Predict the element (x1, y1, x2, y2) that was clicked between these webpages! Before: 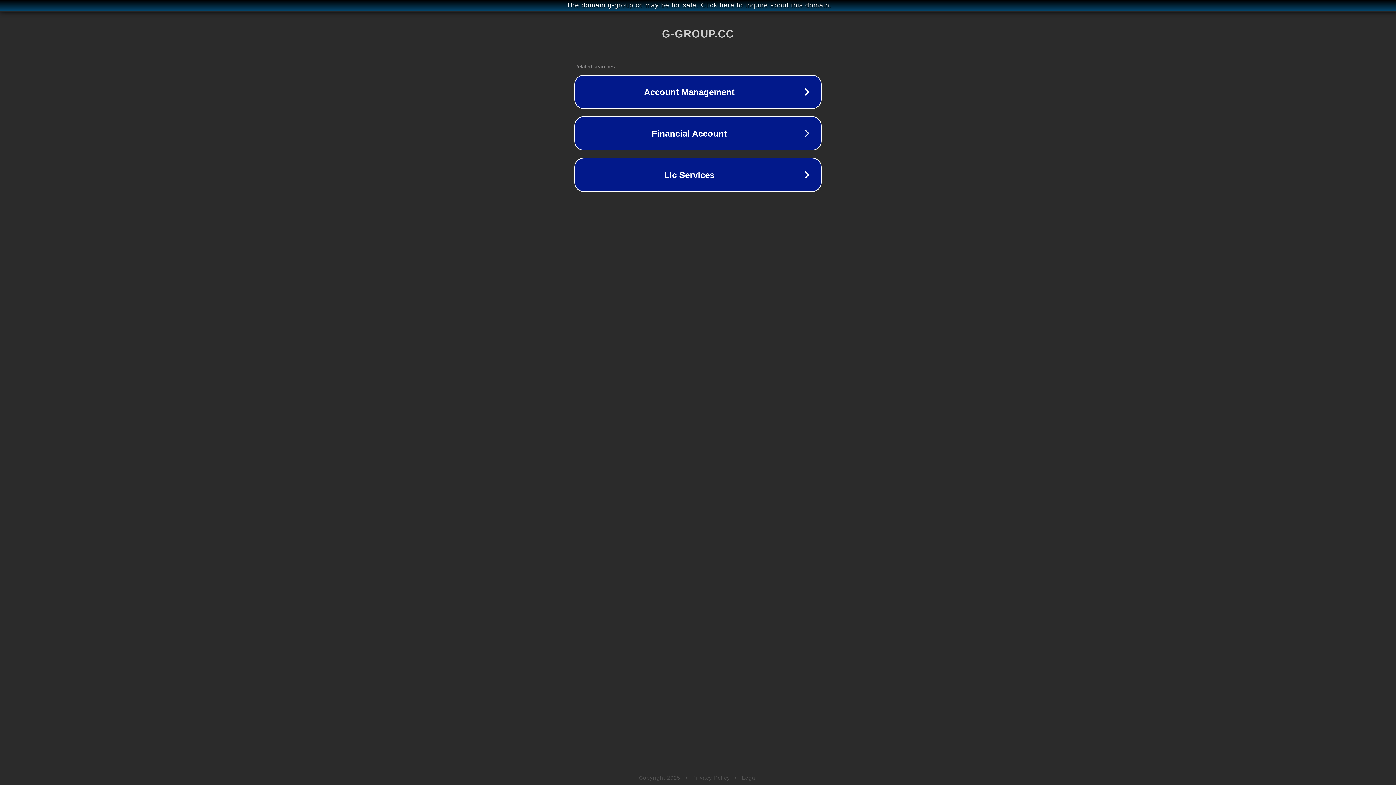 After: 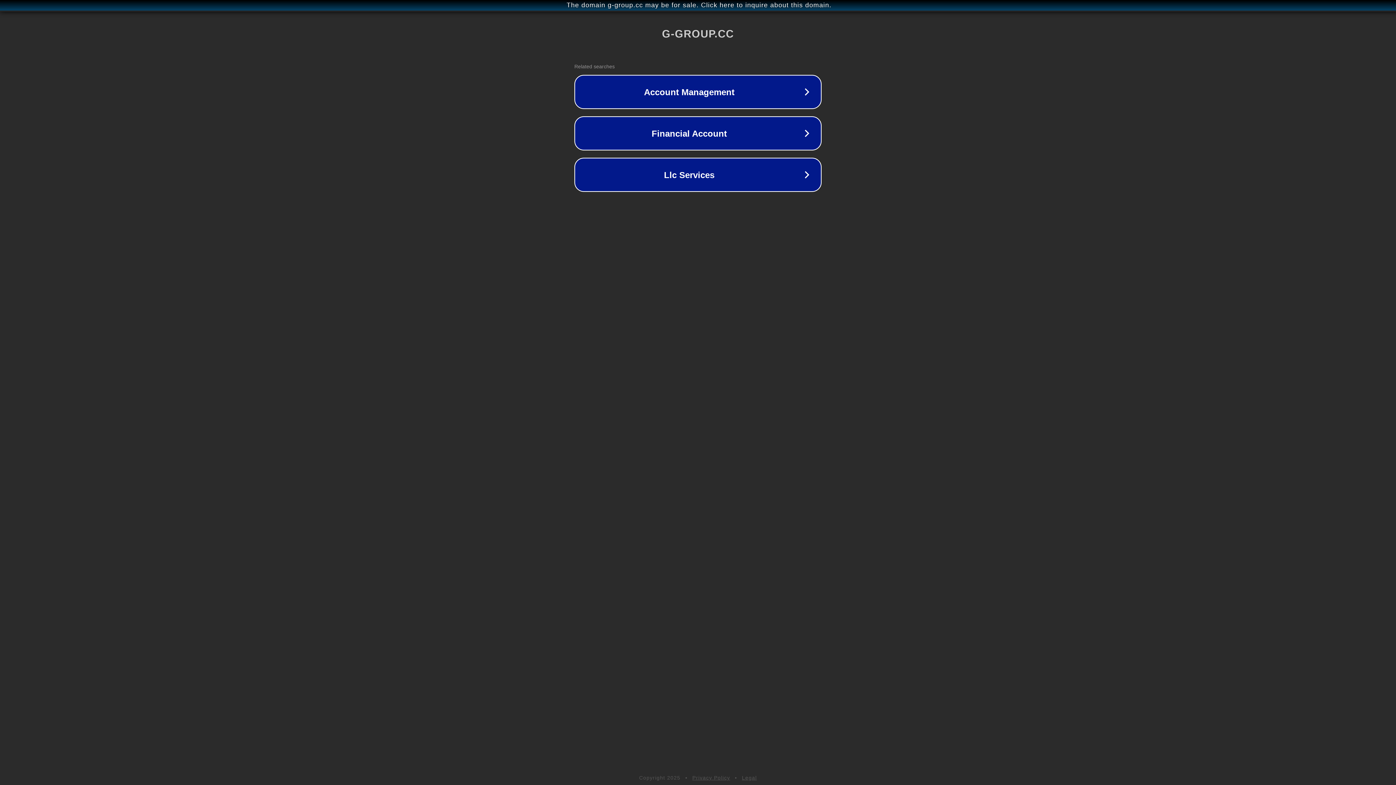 Action: label: Legal bbox: (742, 775, 757, 781)